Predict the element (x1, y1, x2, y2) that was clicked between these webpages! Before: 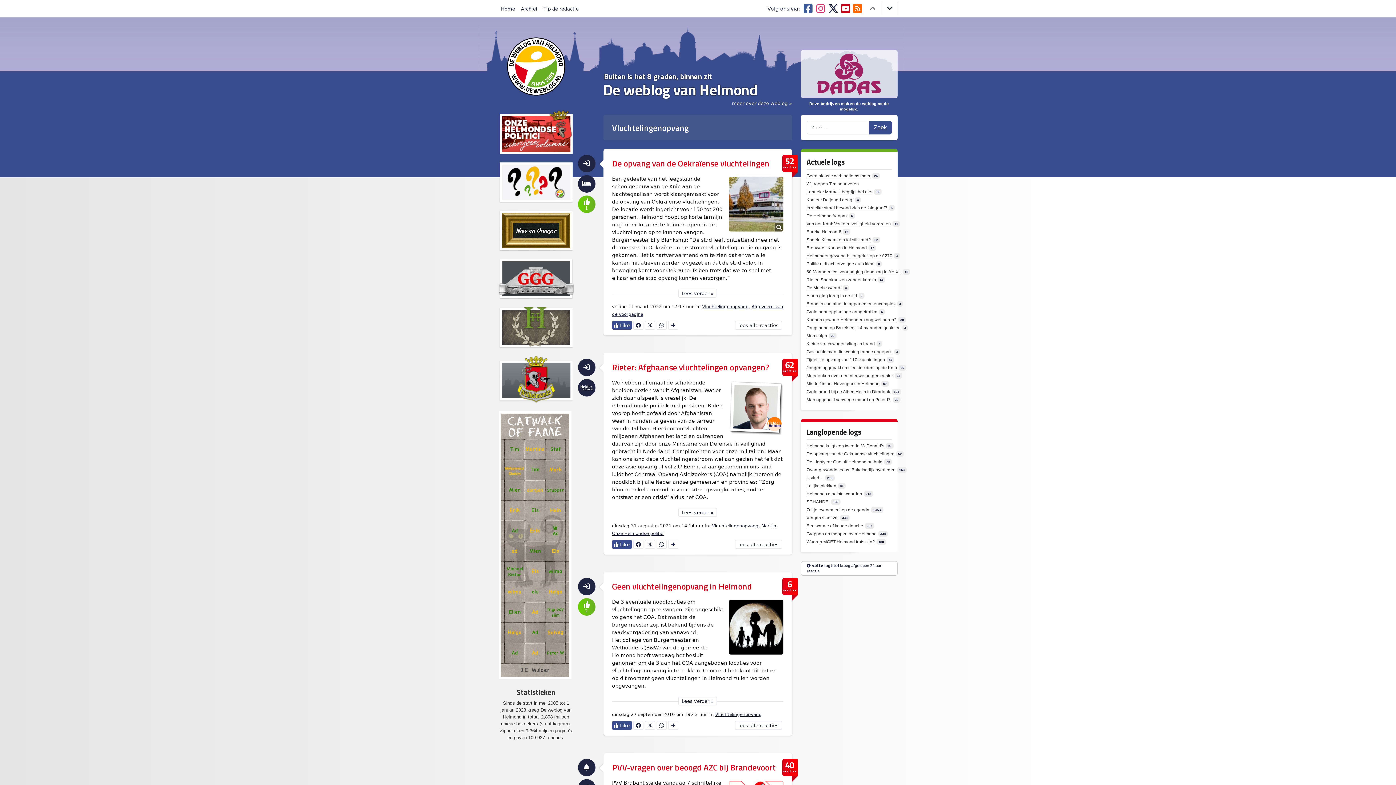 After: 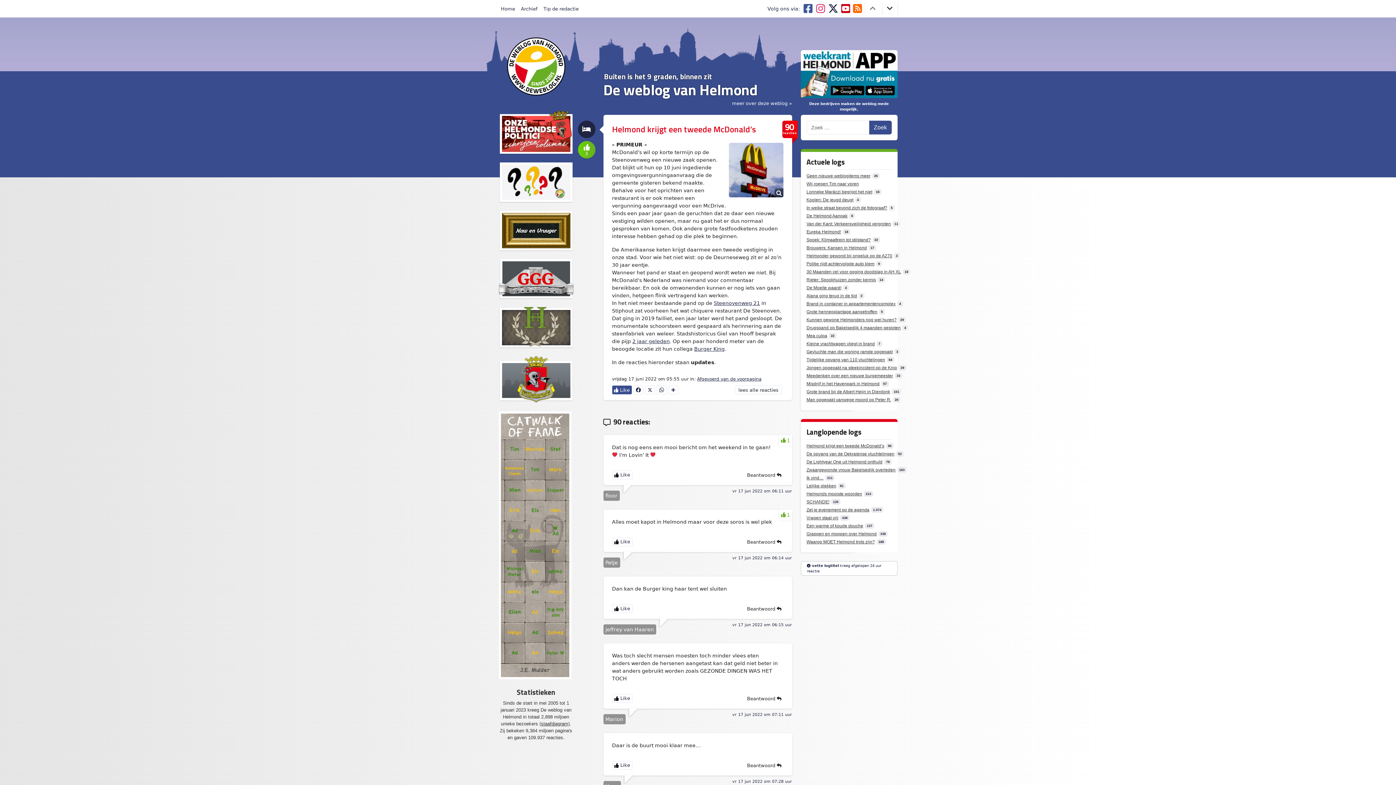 Action: label: Helmond krijgt een tweede McDonald’s bbox: (806, 442, 884, 449)